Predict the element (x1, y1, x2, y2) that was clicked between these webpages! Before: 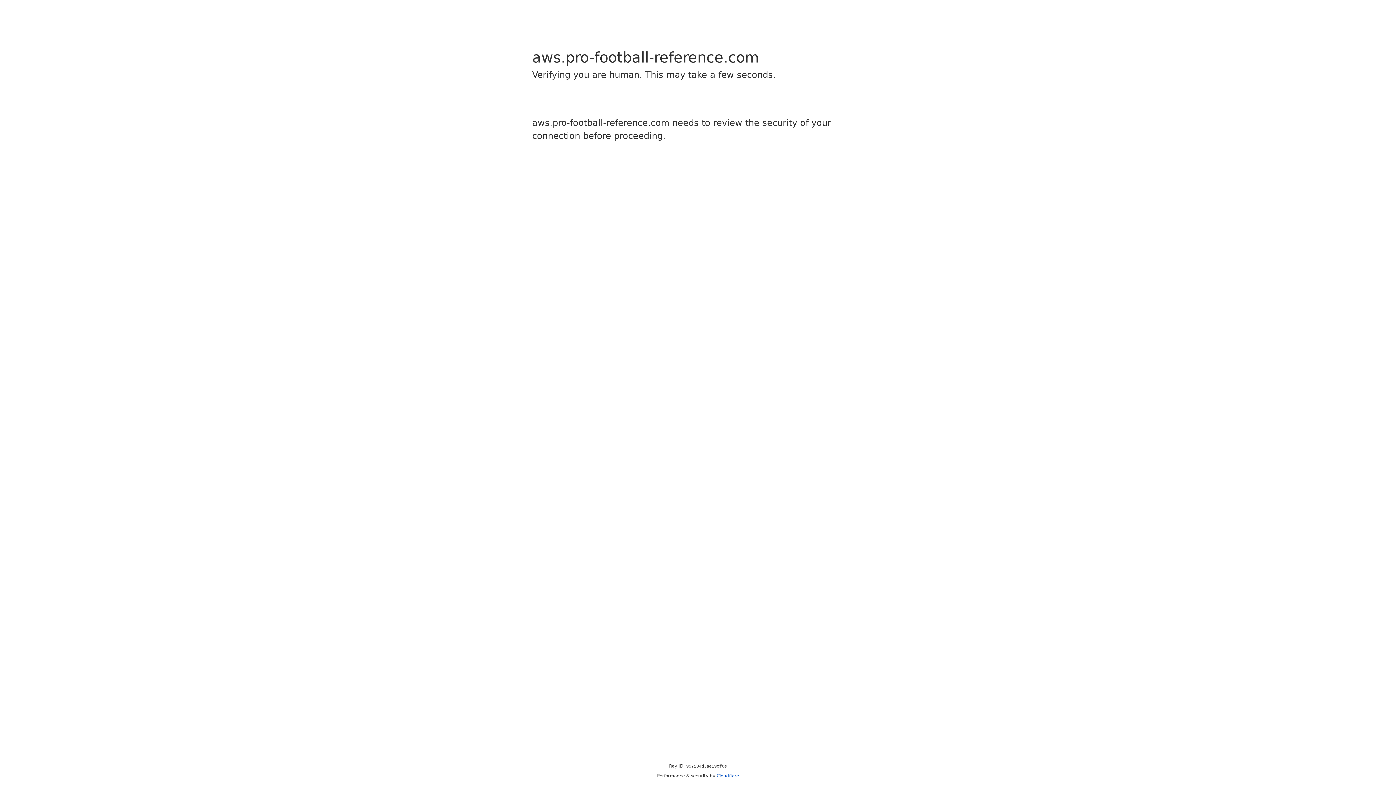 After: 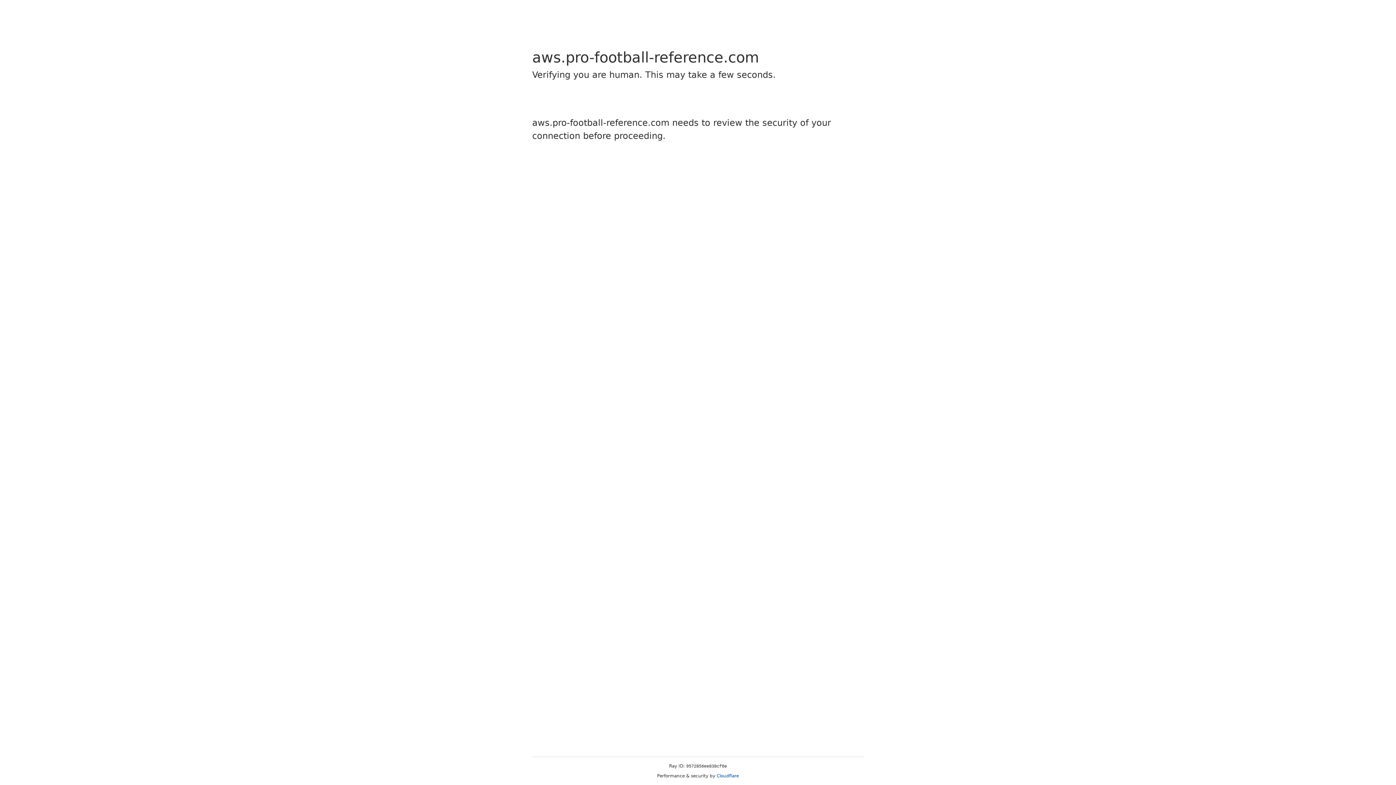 Action: bbox: (716, 773, 739, 778) label: Cloudflare